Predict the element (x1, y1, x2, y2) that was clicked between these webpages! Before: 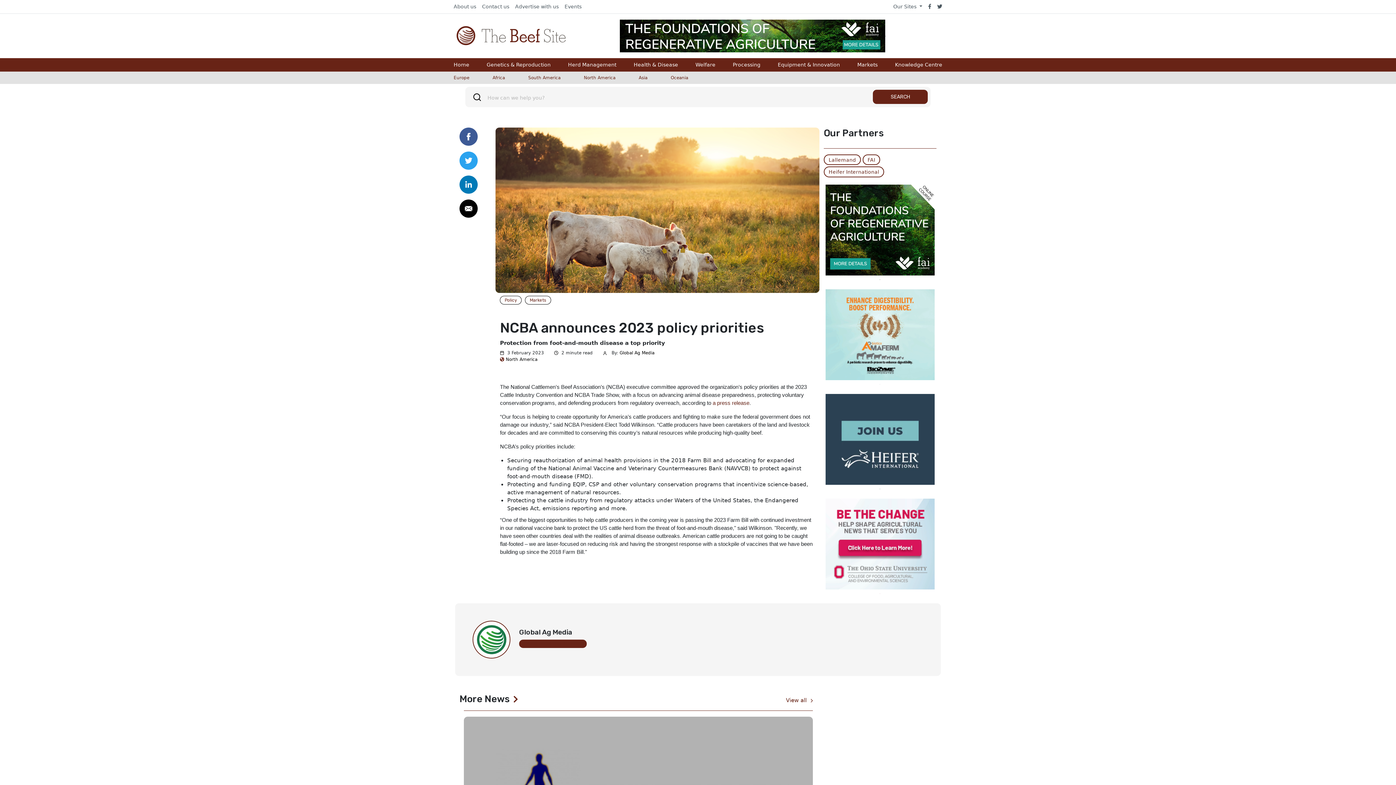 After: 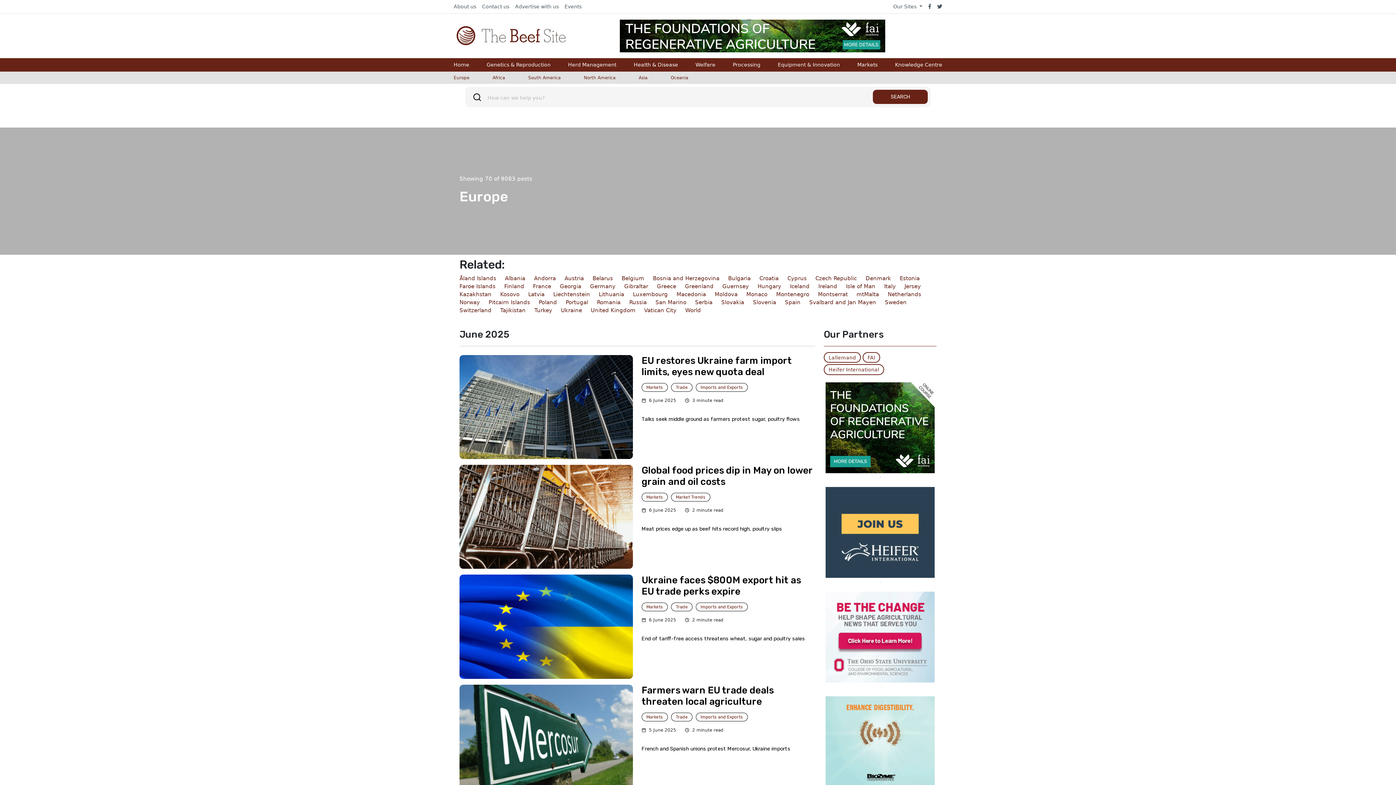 Action: label: Europe bbox: (450, 71, 472, 84)